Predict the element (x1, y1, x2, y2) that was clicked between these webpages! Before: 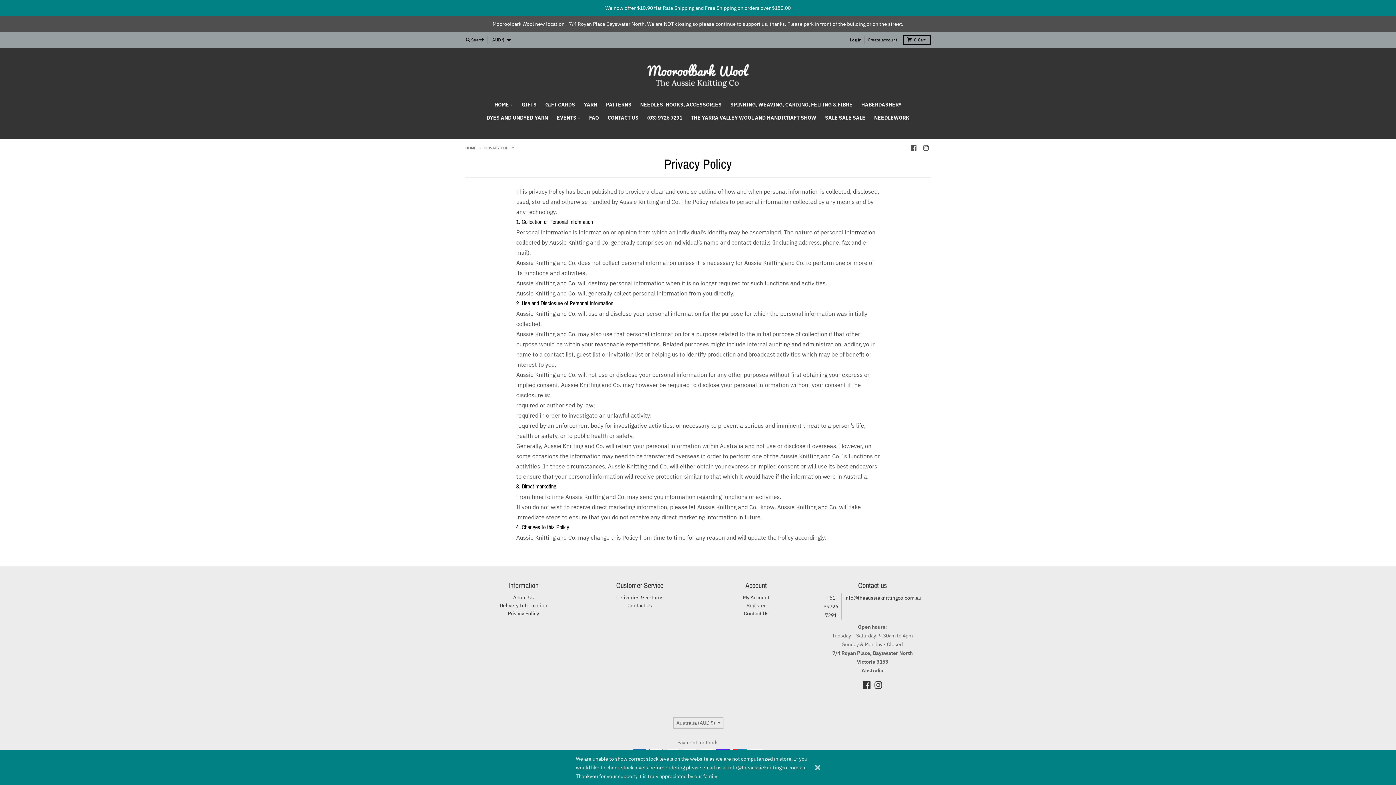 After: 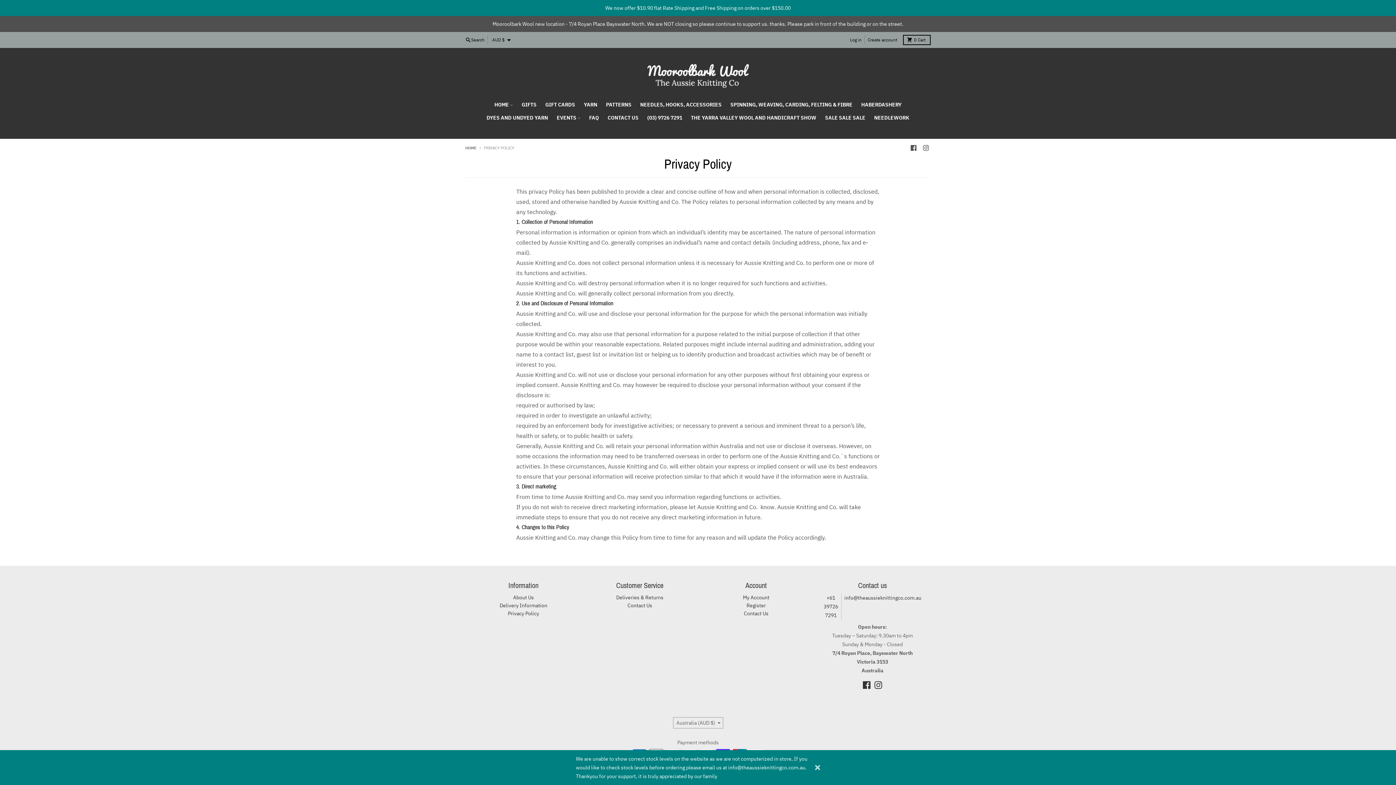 Action: bbox: (508, 610, 539, 617) label: Privacy Policy